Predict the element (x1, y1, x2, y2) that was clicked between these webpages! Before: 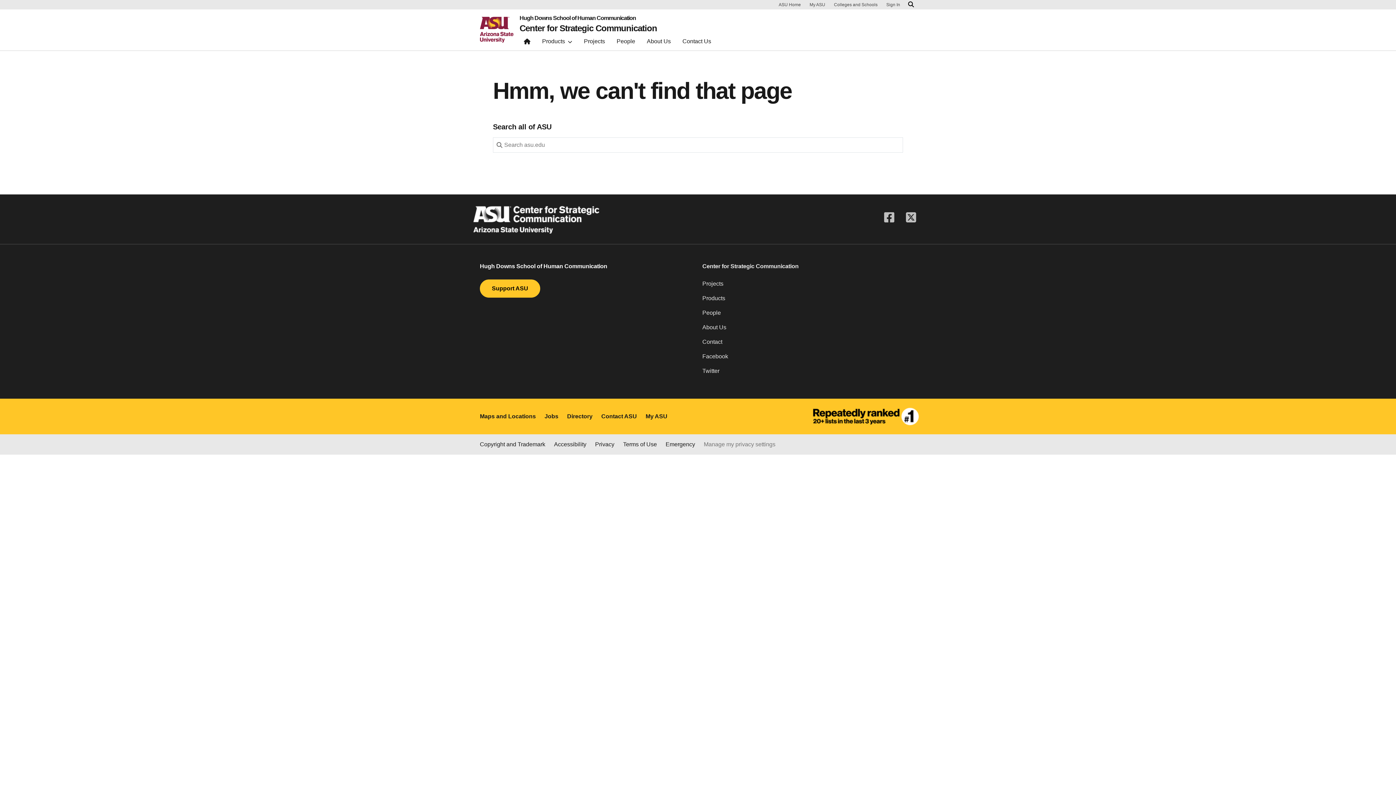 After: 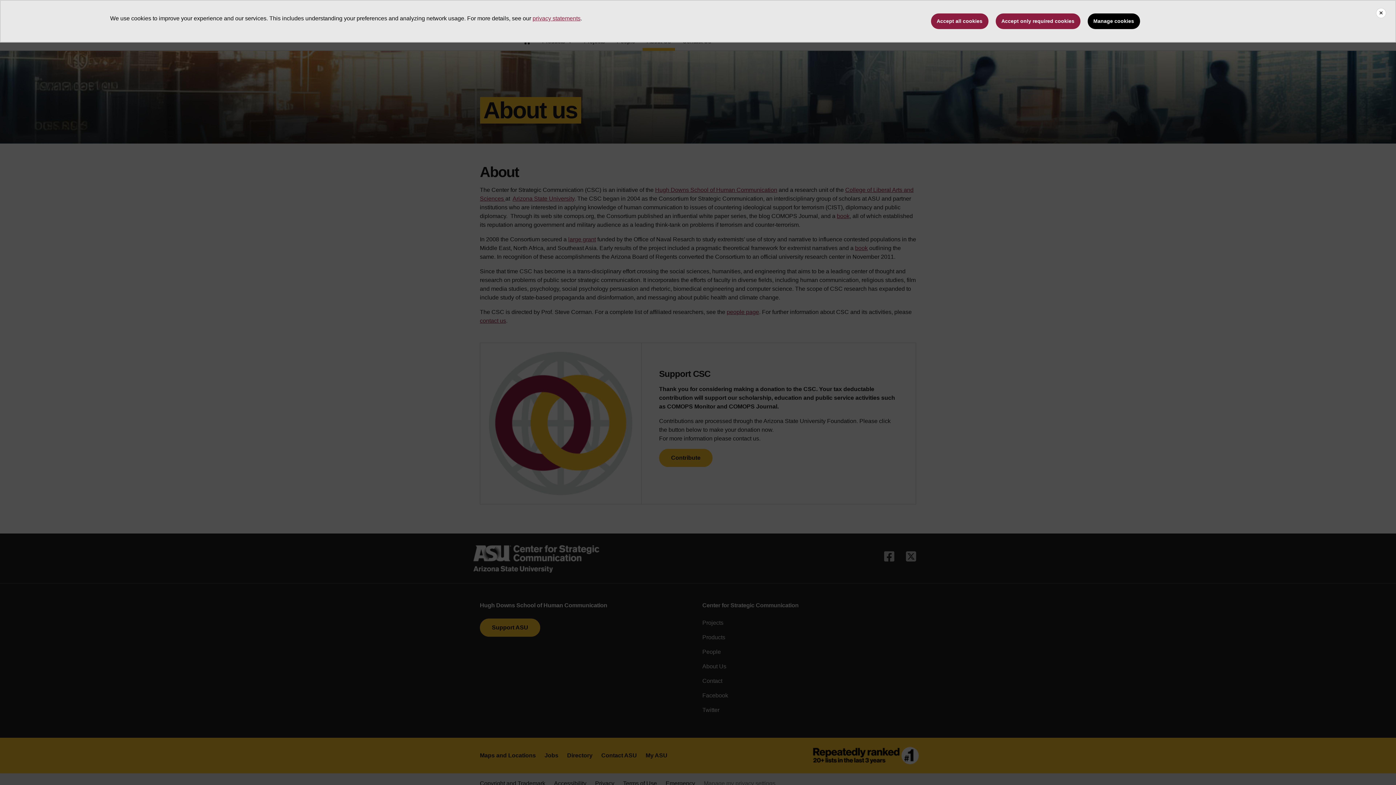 Action: label: About Us bbox: (702, 323, 916, 337)